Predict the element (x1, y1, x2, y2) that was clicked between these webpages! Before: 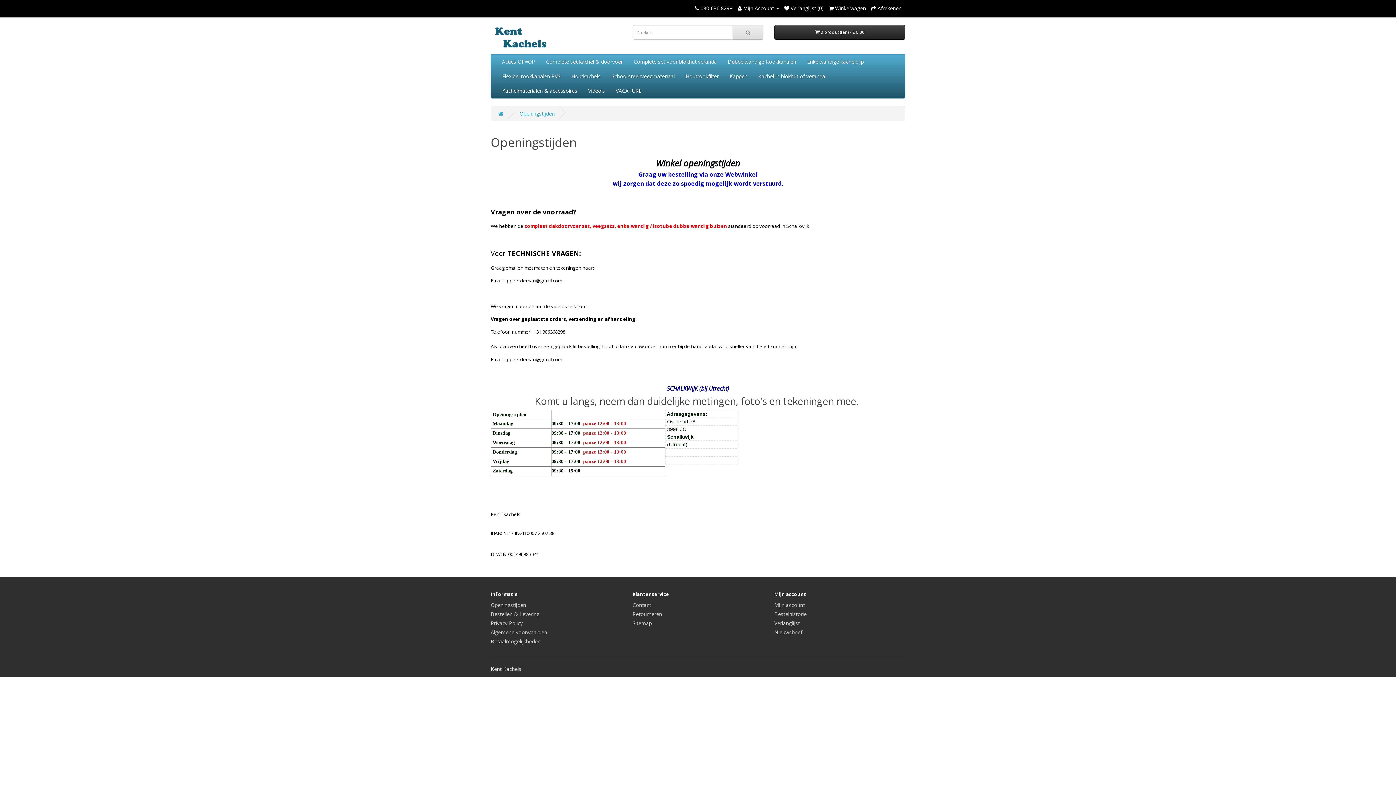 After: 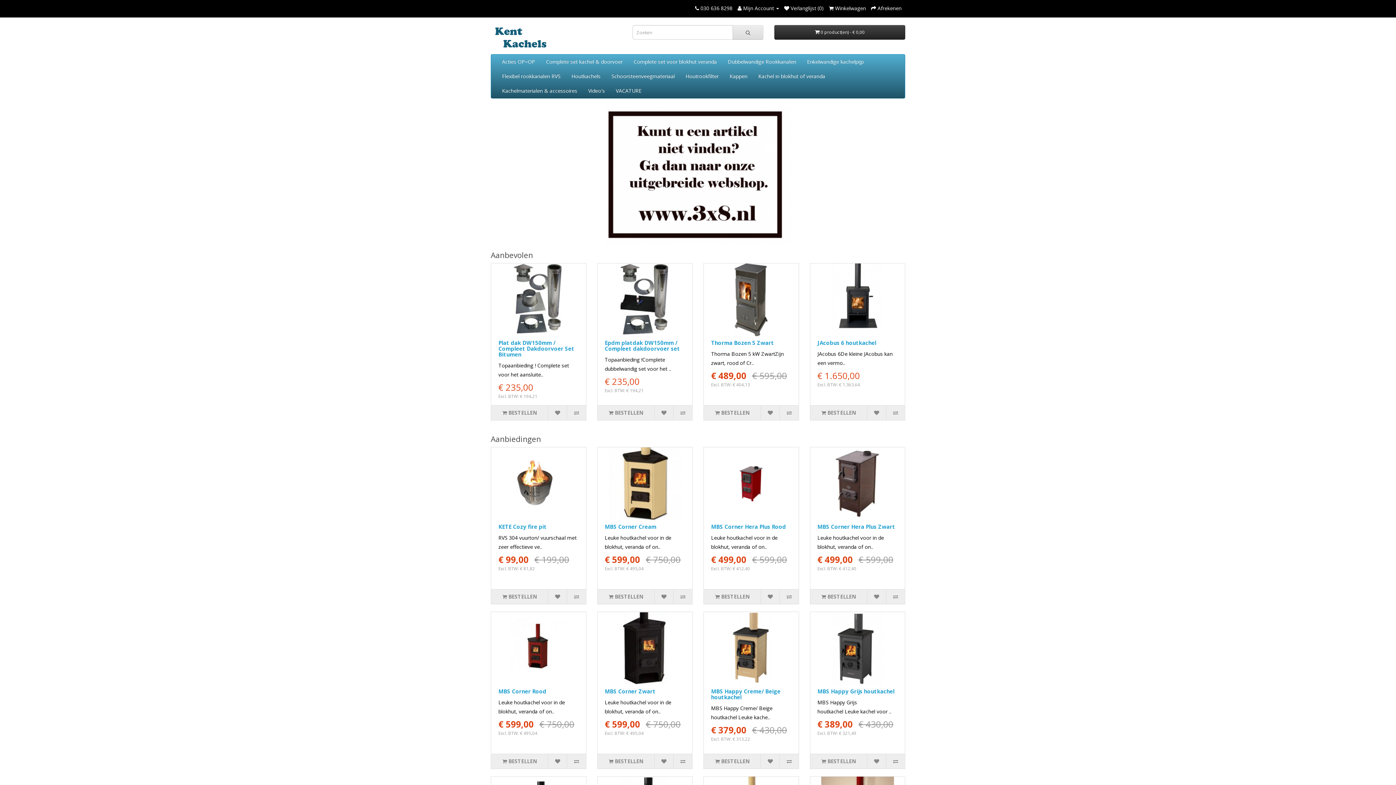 Action: bbox: (498, 110, 503, 117)